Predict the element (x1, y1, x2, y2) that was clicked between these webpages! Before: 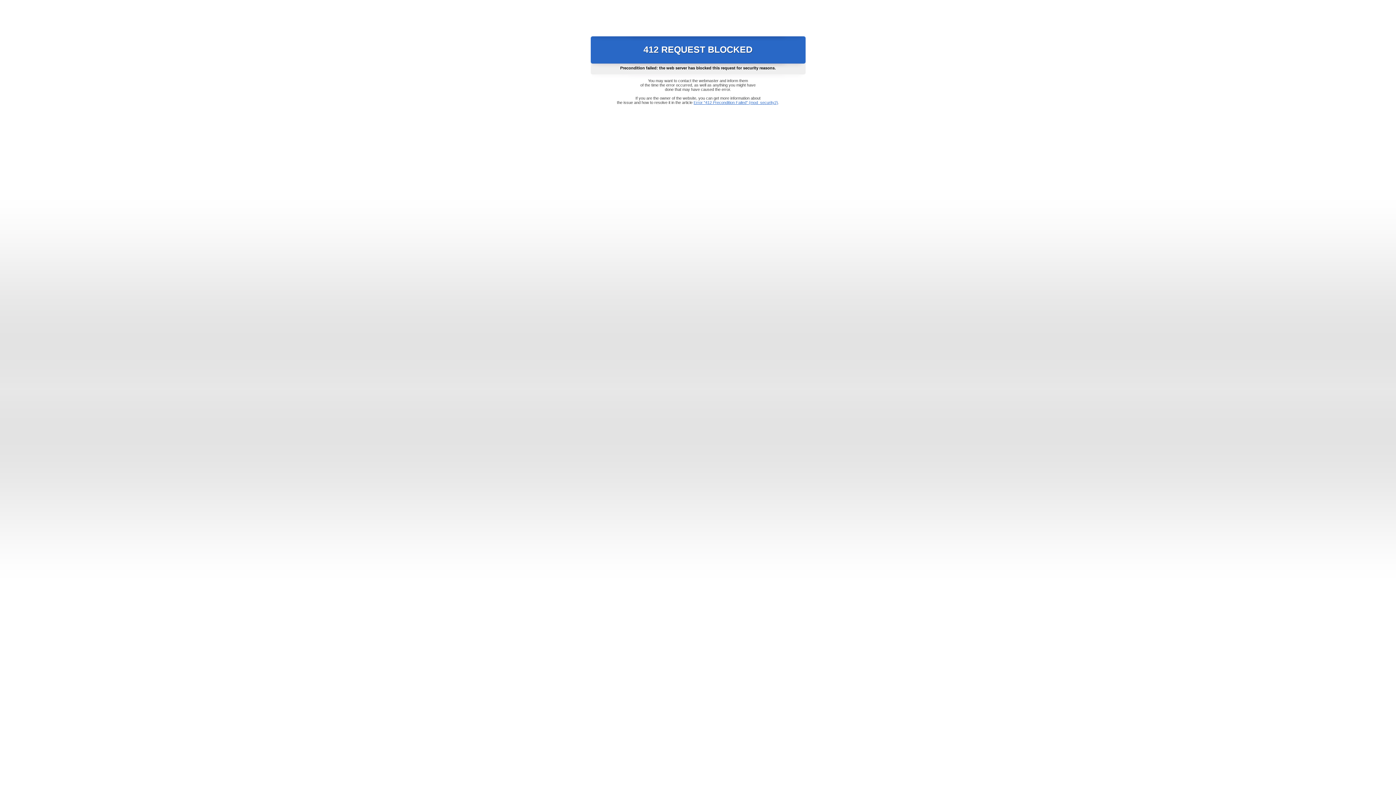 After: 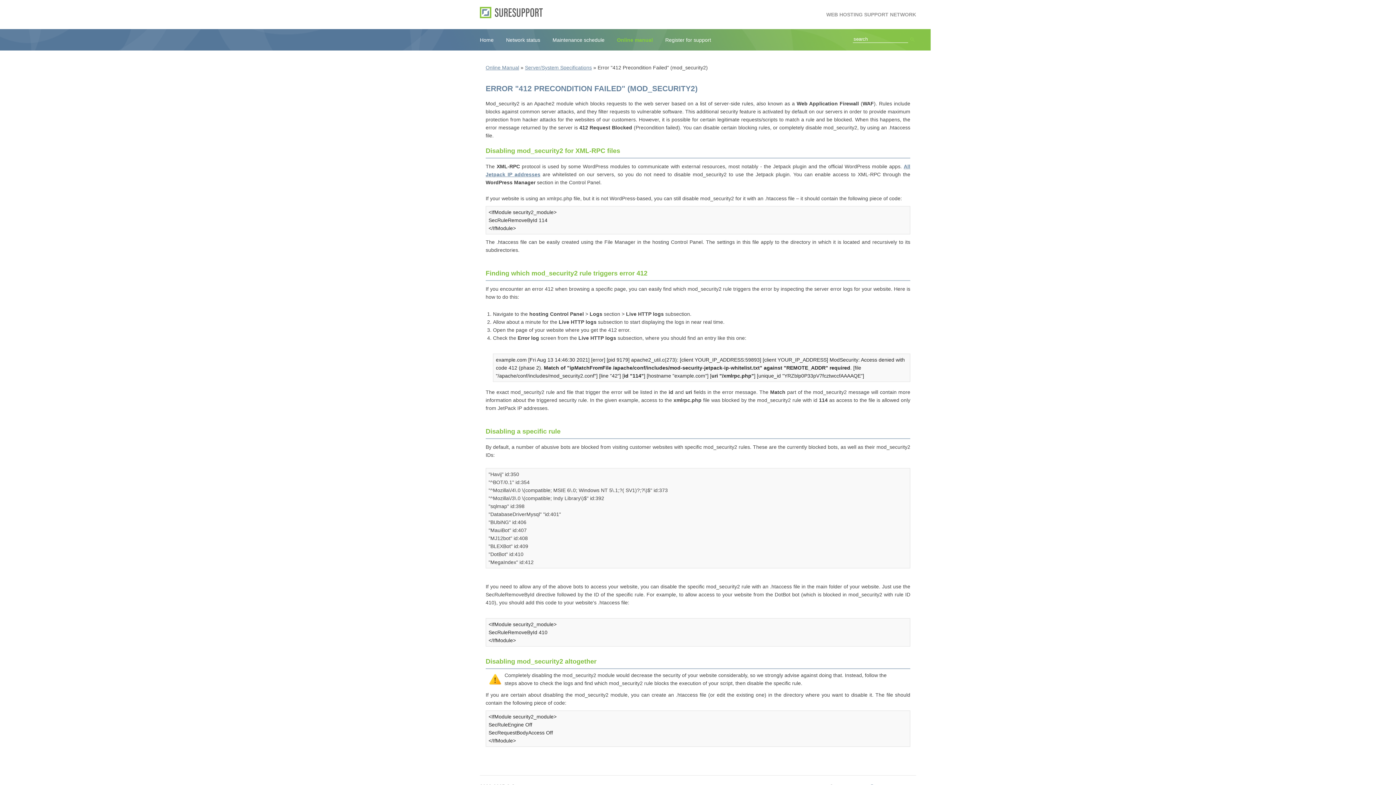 Action: label: Error "412 Precondition Failed" (mod_security2) bbox: (693, 100, 778, 104)